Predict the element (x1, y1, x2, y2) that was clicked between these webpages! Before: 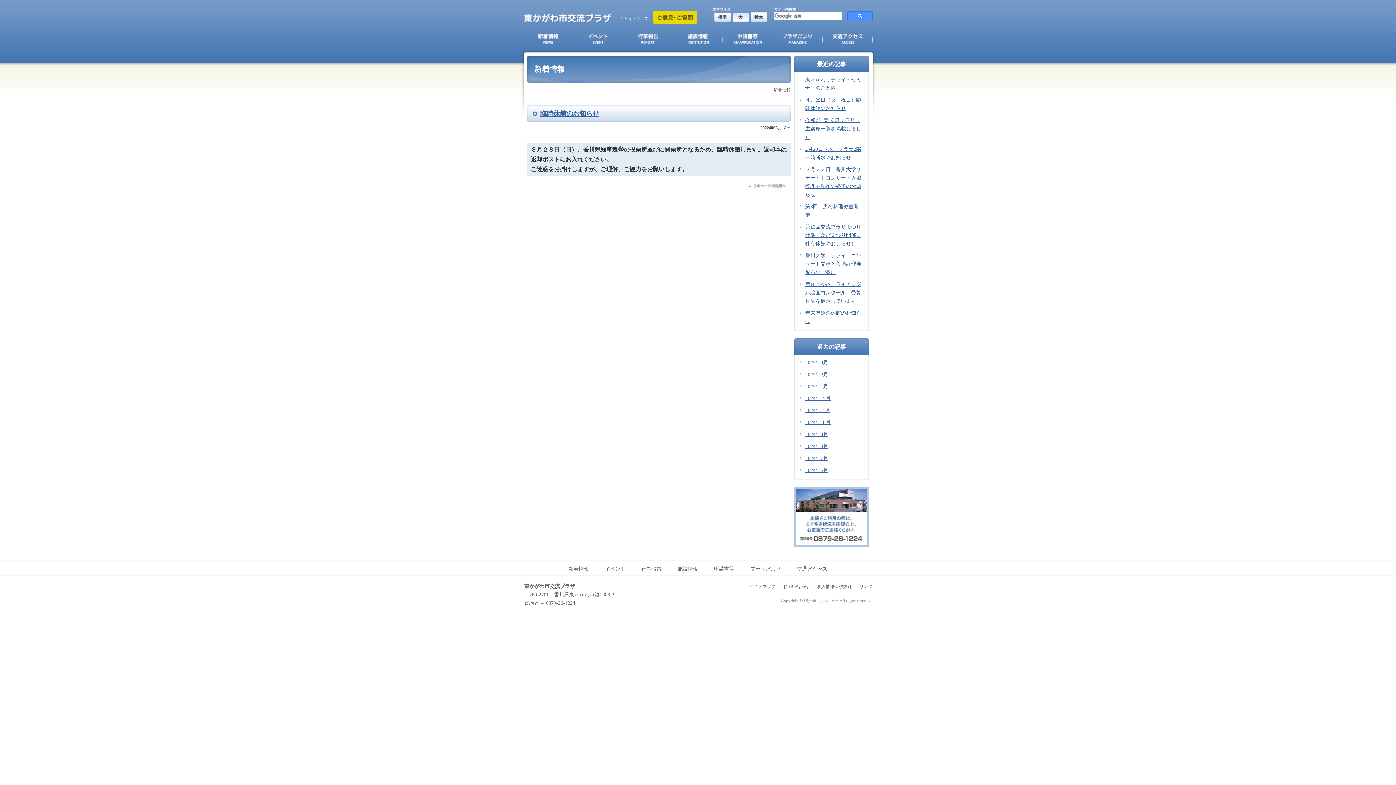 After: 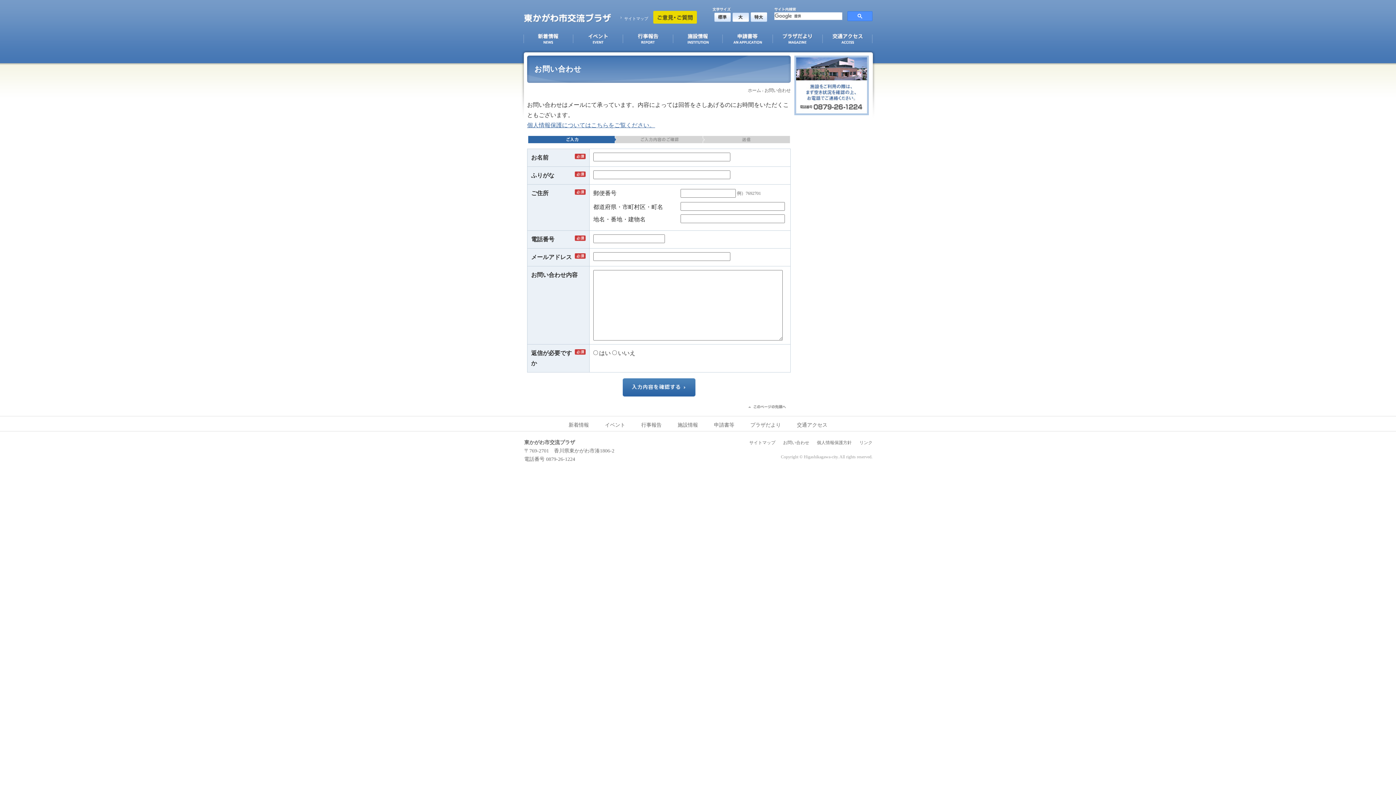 Action: bbox: (783, 584, 809, 589) label: お問い合わせ